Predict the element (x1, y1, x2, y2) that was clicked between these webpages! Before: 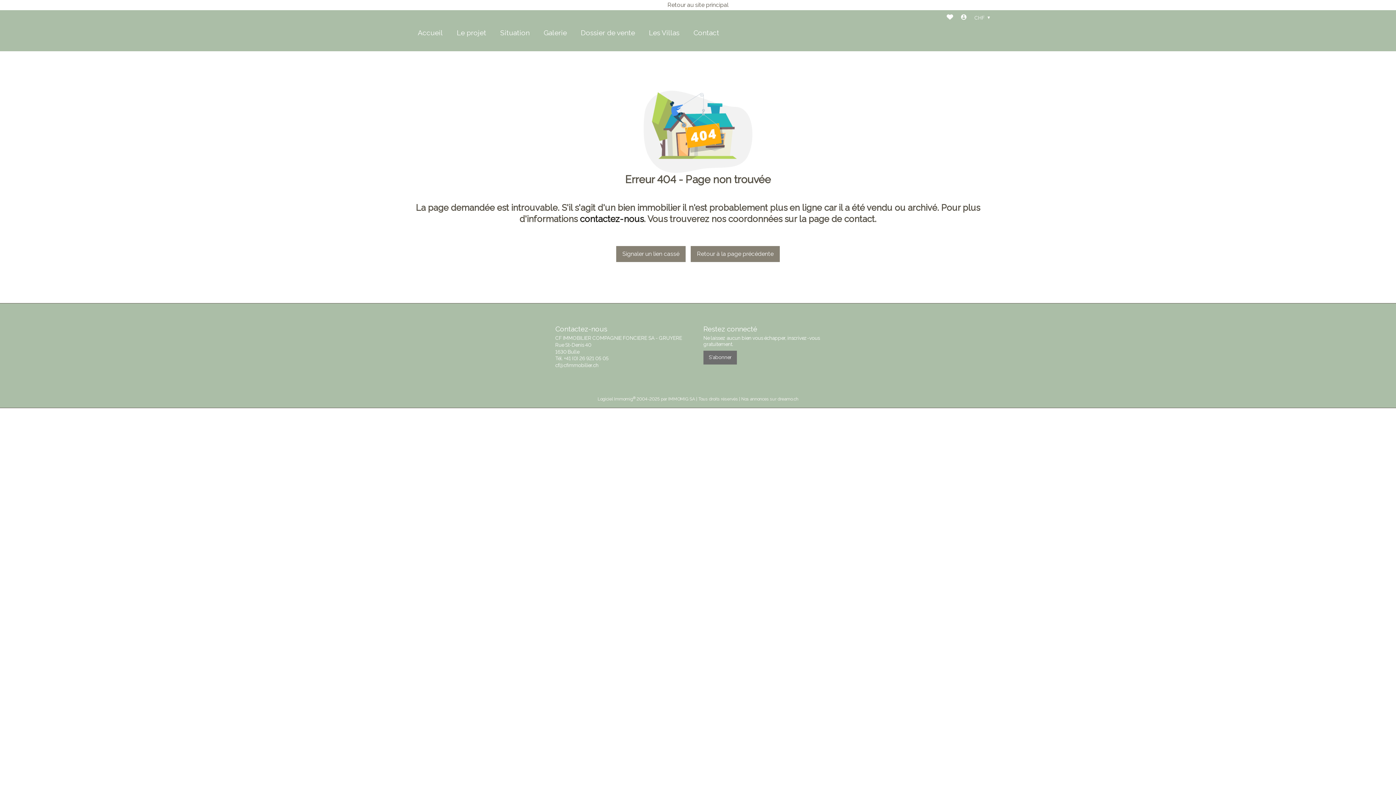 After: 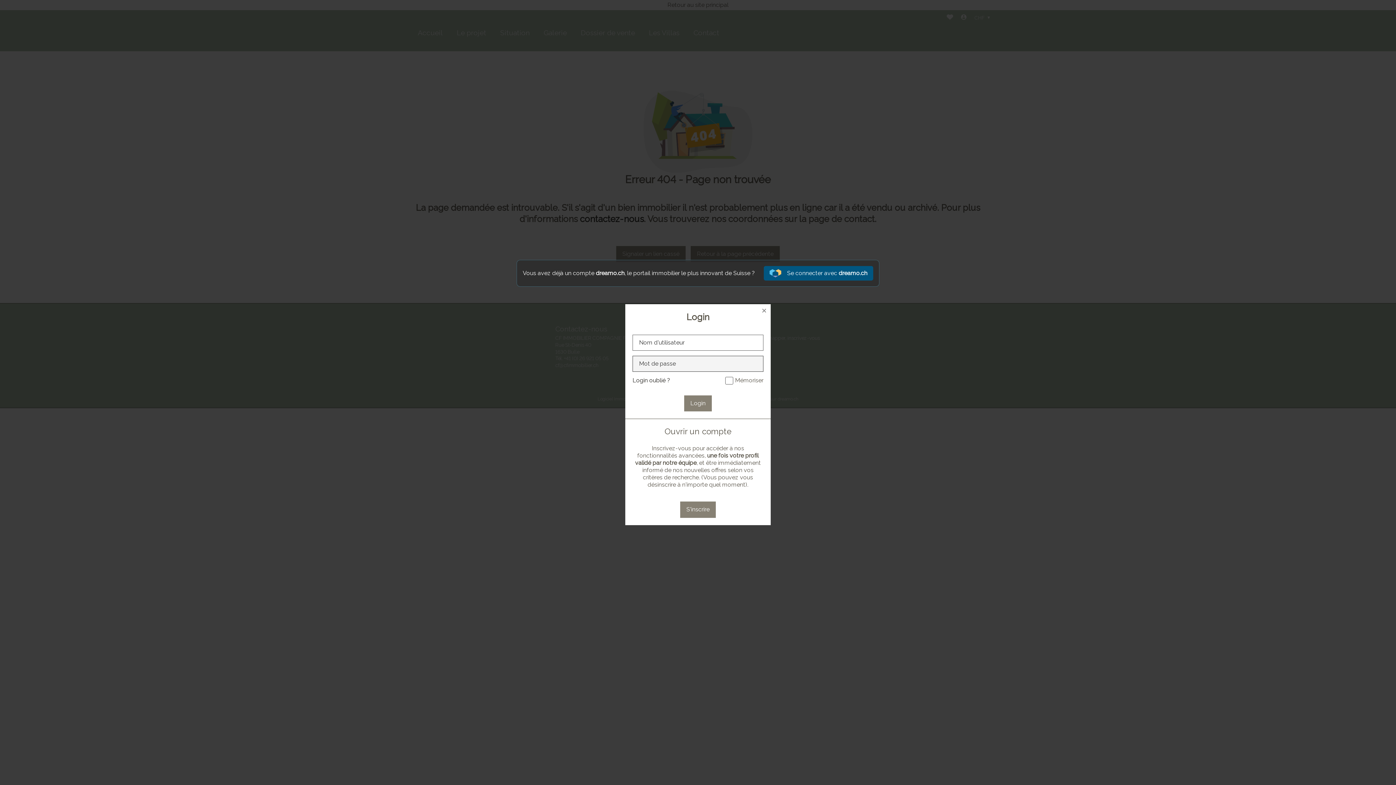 Action: label: S'abonner bbox: (703, 350, 737, 364)